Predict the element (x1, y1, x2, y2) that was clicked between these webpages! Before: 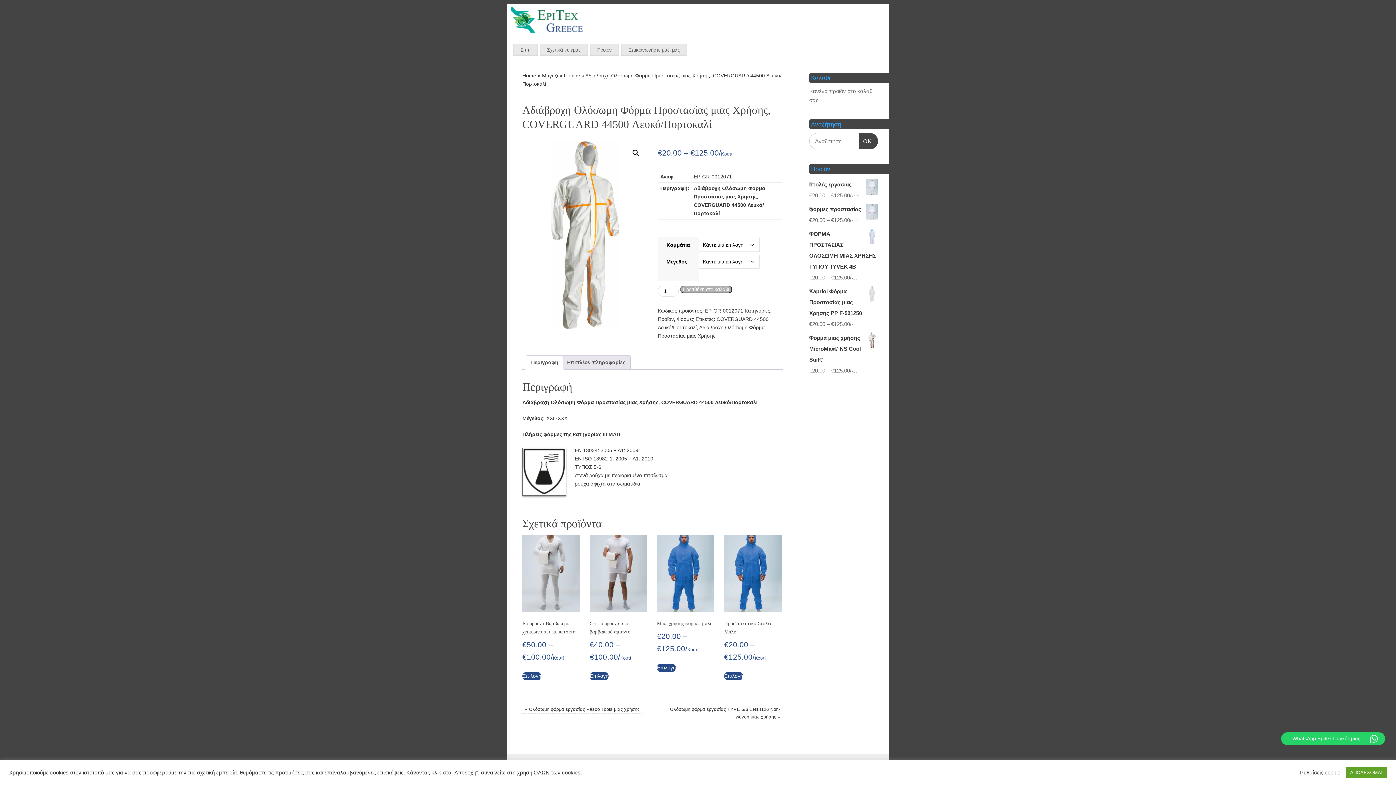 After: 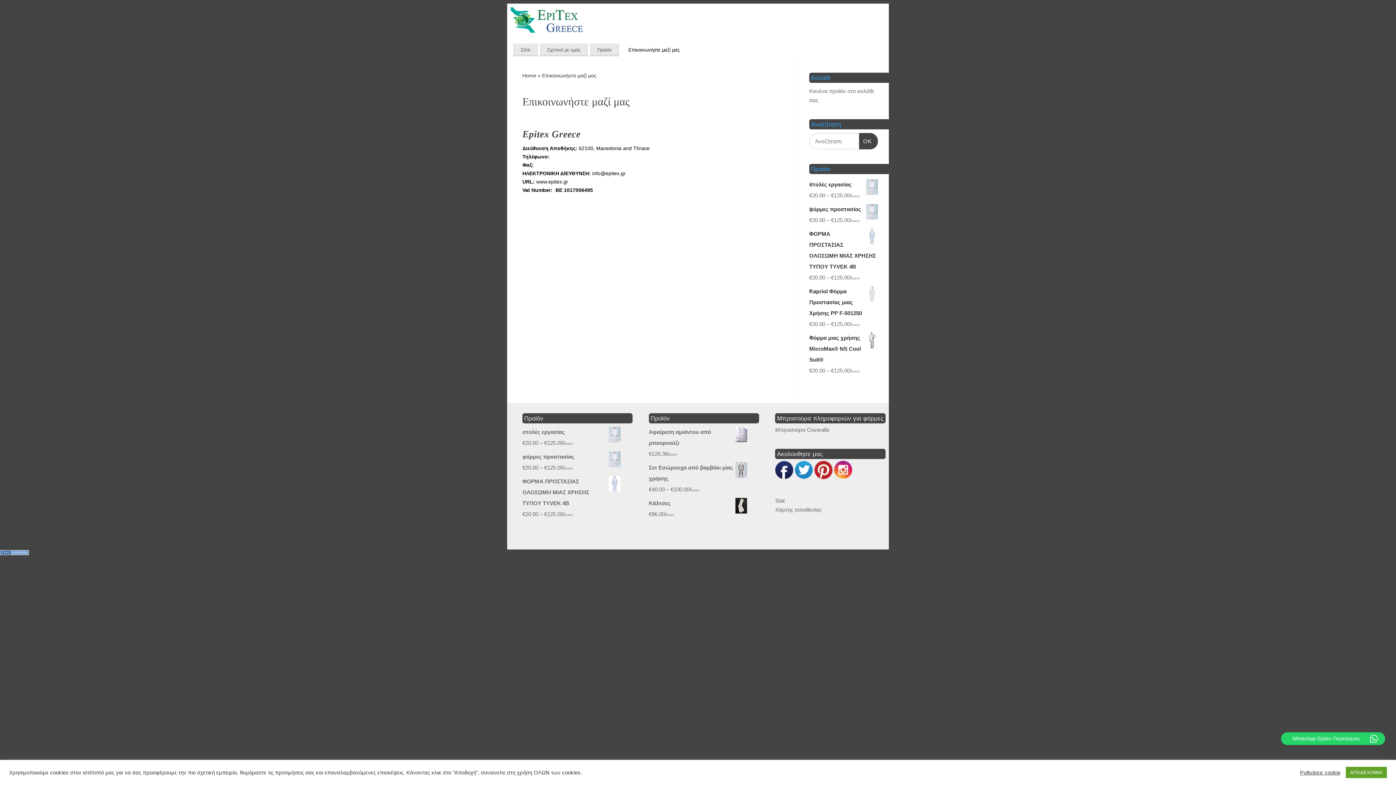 Action: label: Επικοινωνήστε μαζί μας bbox: (621, 43, 687, 56)